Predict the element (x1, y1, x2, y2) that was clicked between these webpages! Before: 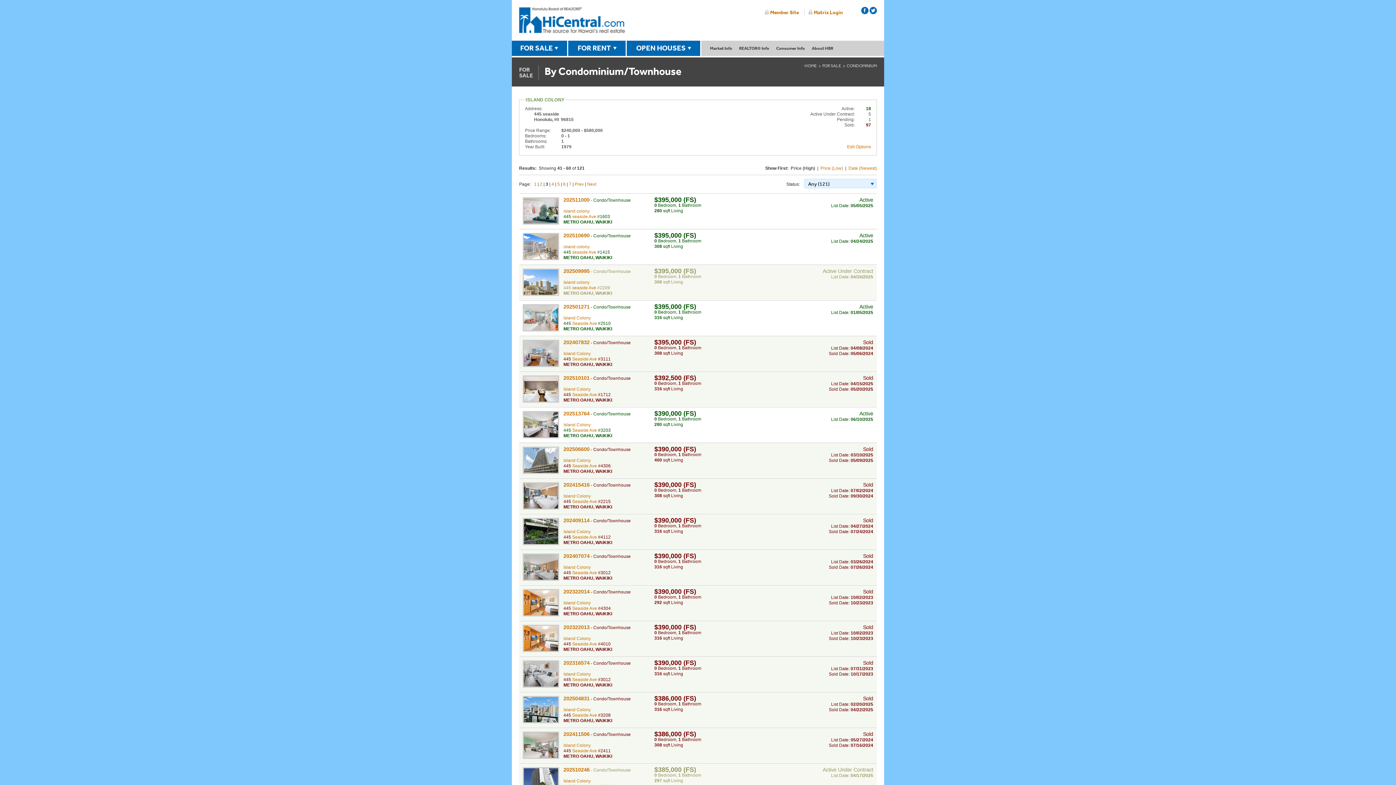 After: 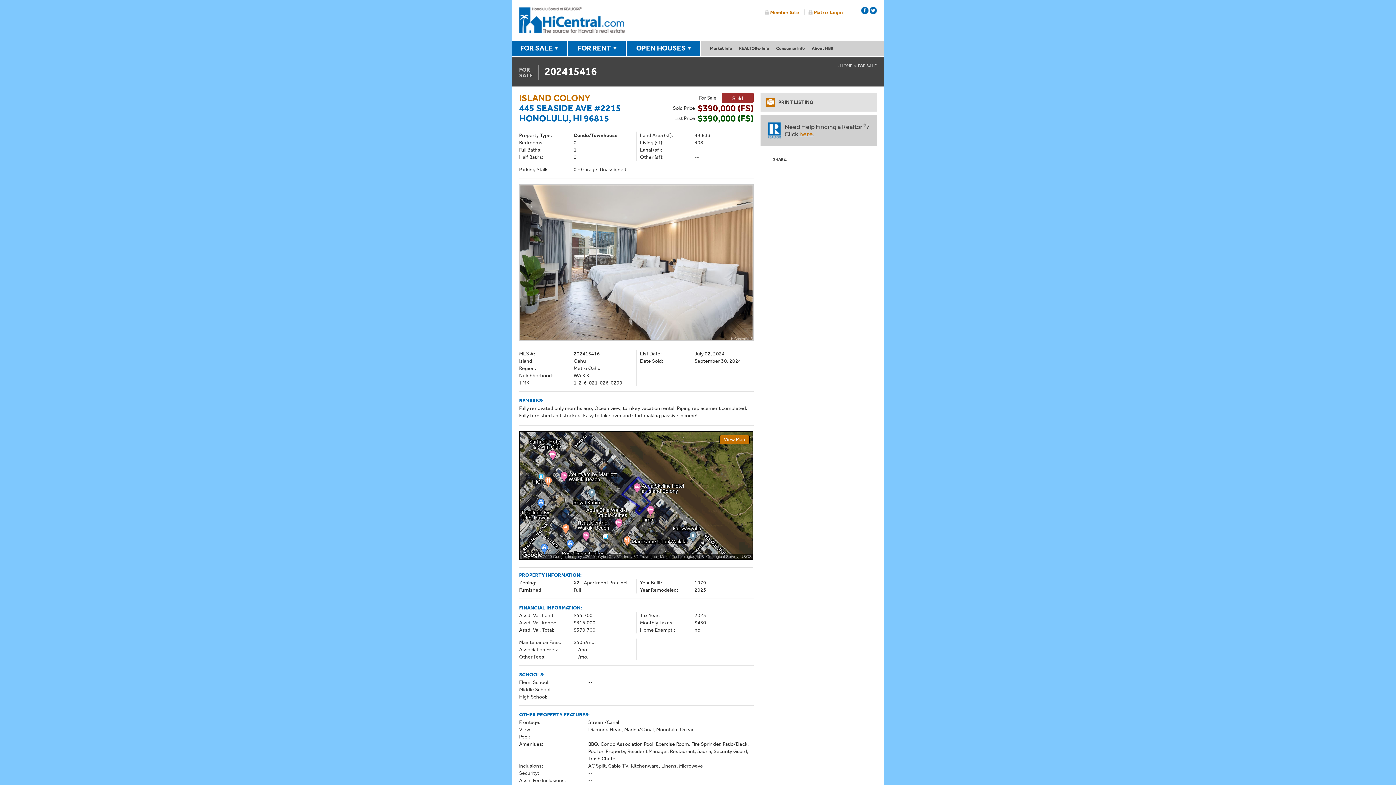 Action: label: 202415416 bbox: (563, 482, 589, 488)